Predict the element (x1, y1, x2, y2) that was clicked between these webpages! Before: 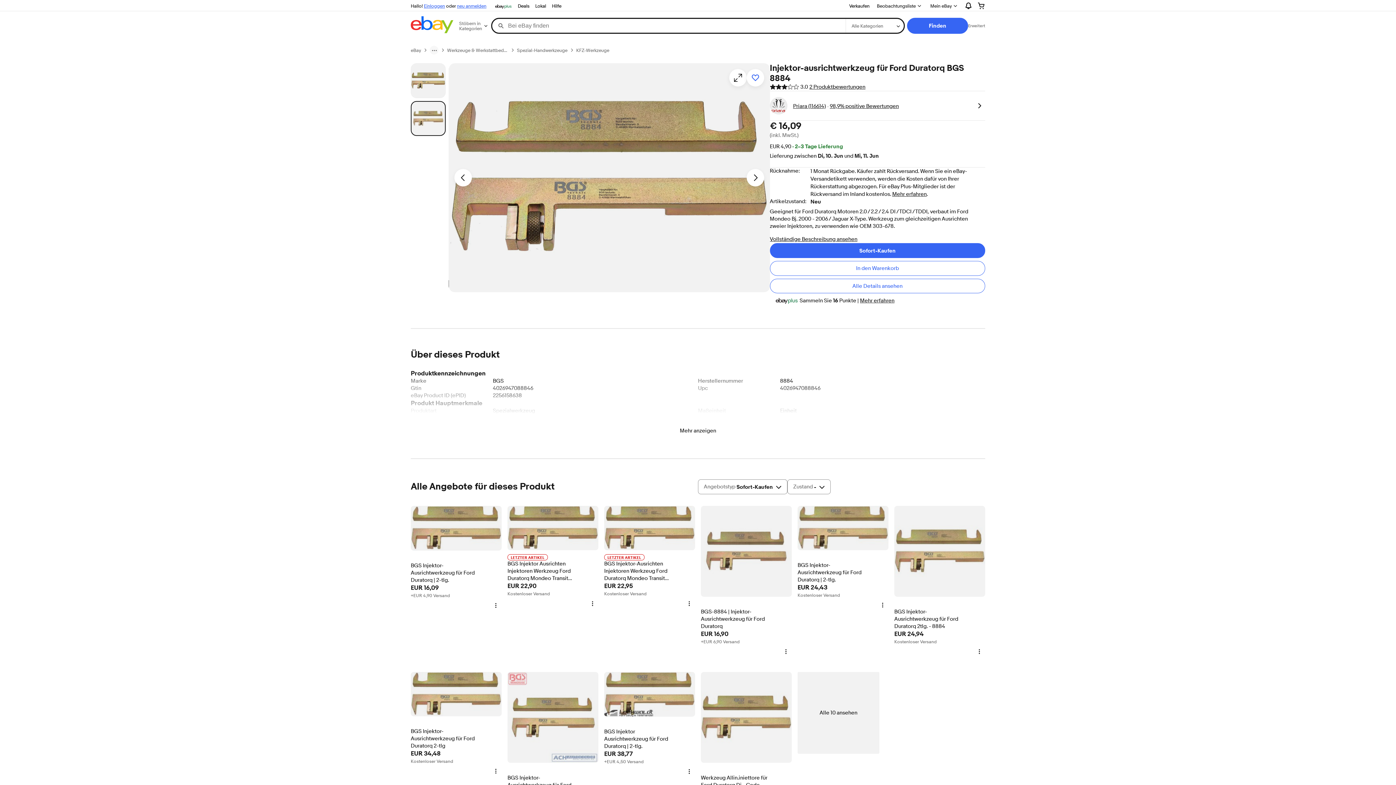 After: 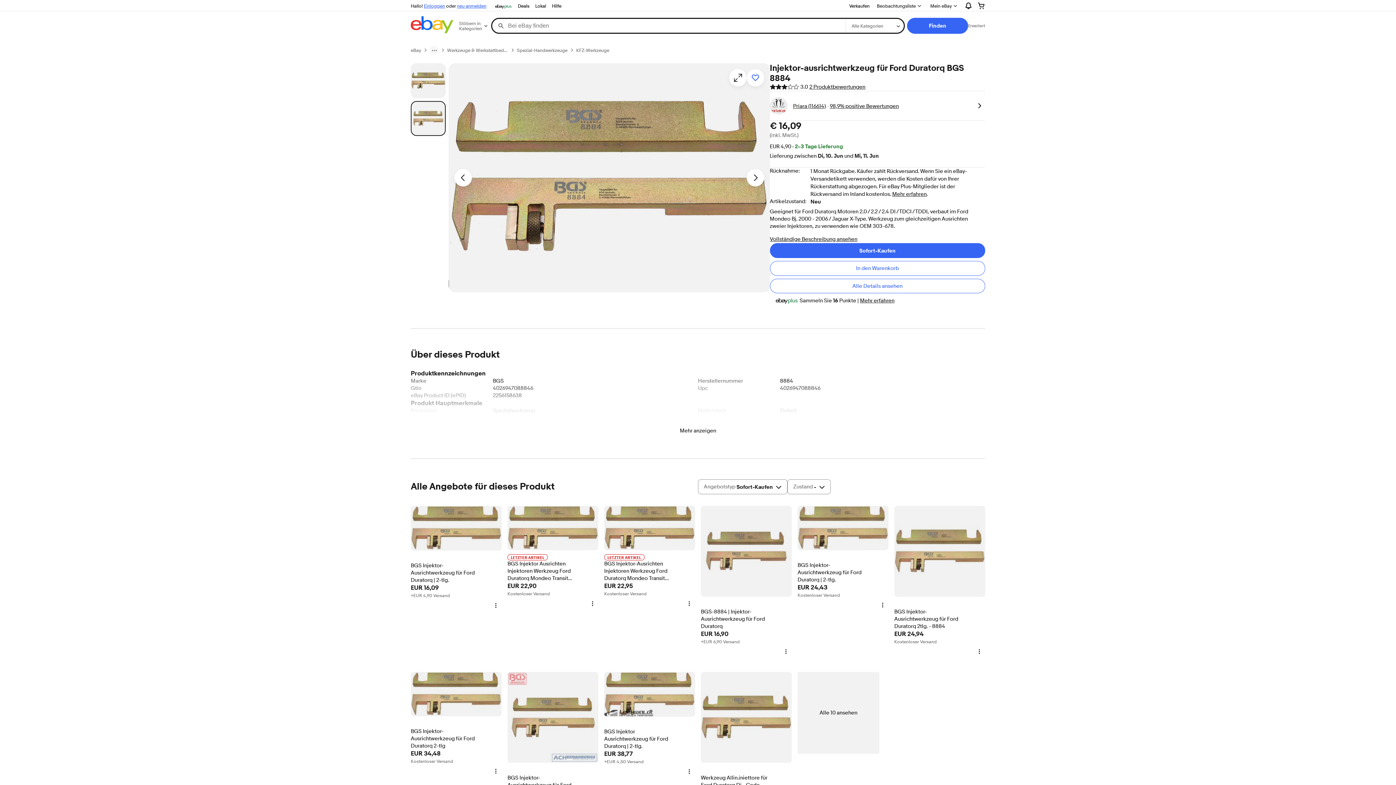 Action: label: BGS Injektor-Ausrichtwerkzeug für Ford Duratorq | 2-tlg.
Artikel 1 BGS Injektor-Ausrichtwerkzeug für Ford Duratorq | 2-tlg.
EUR 16,09
+EUR 4,90 Versand bbox: (410, 506, 501, 599)